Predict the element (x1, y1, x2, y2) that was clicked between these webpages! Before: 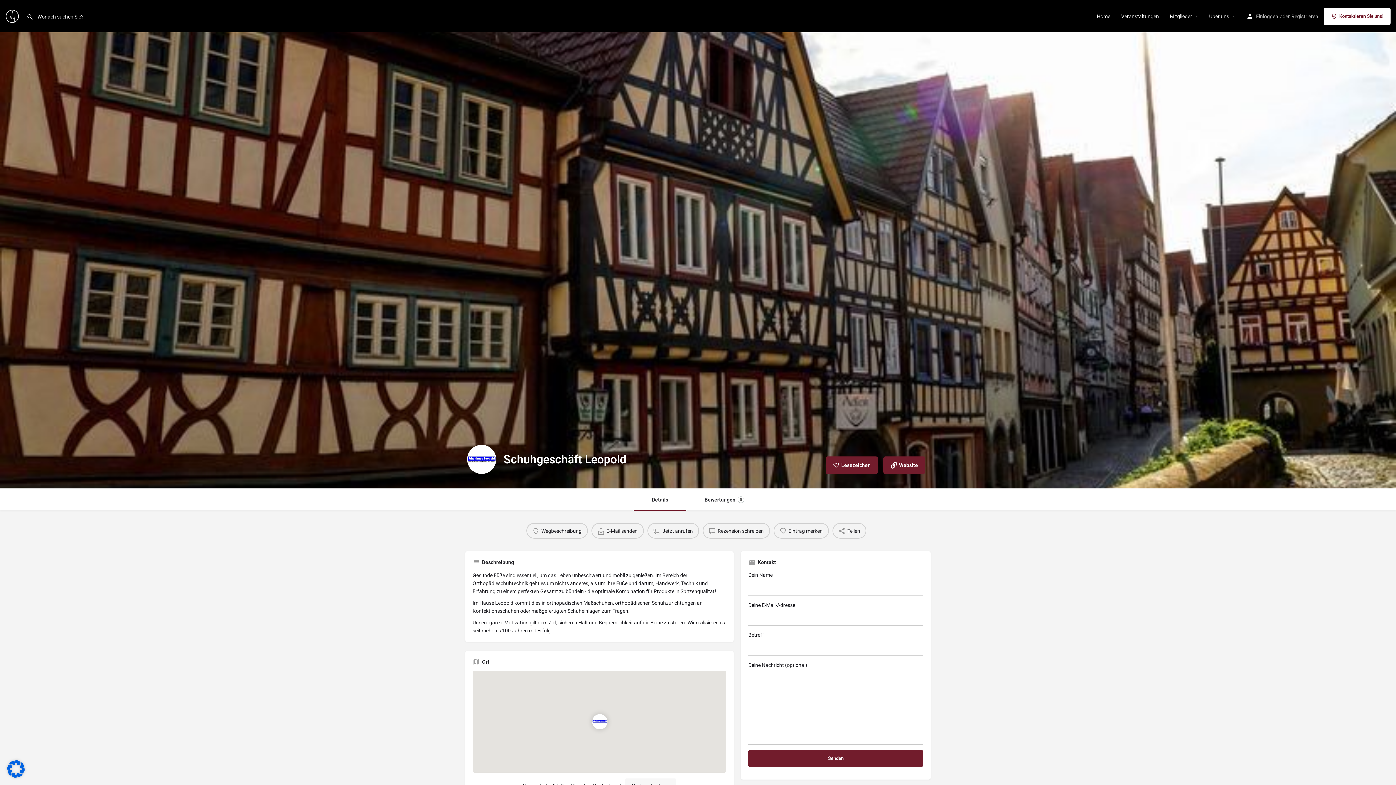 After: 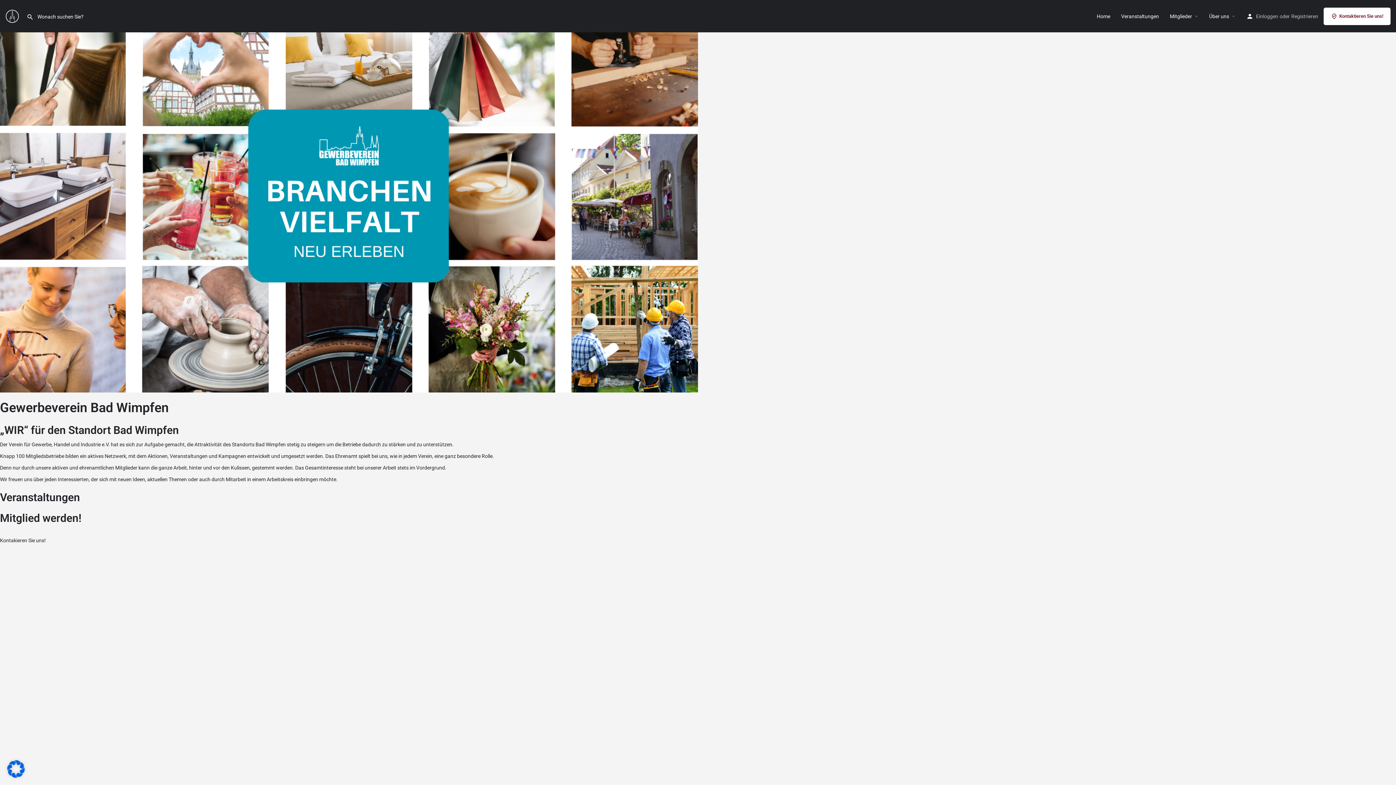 Action: bbox: (5, 12, 21, 18)